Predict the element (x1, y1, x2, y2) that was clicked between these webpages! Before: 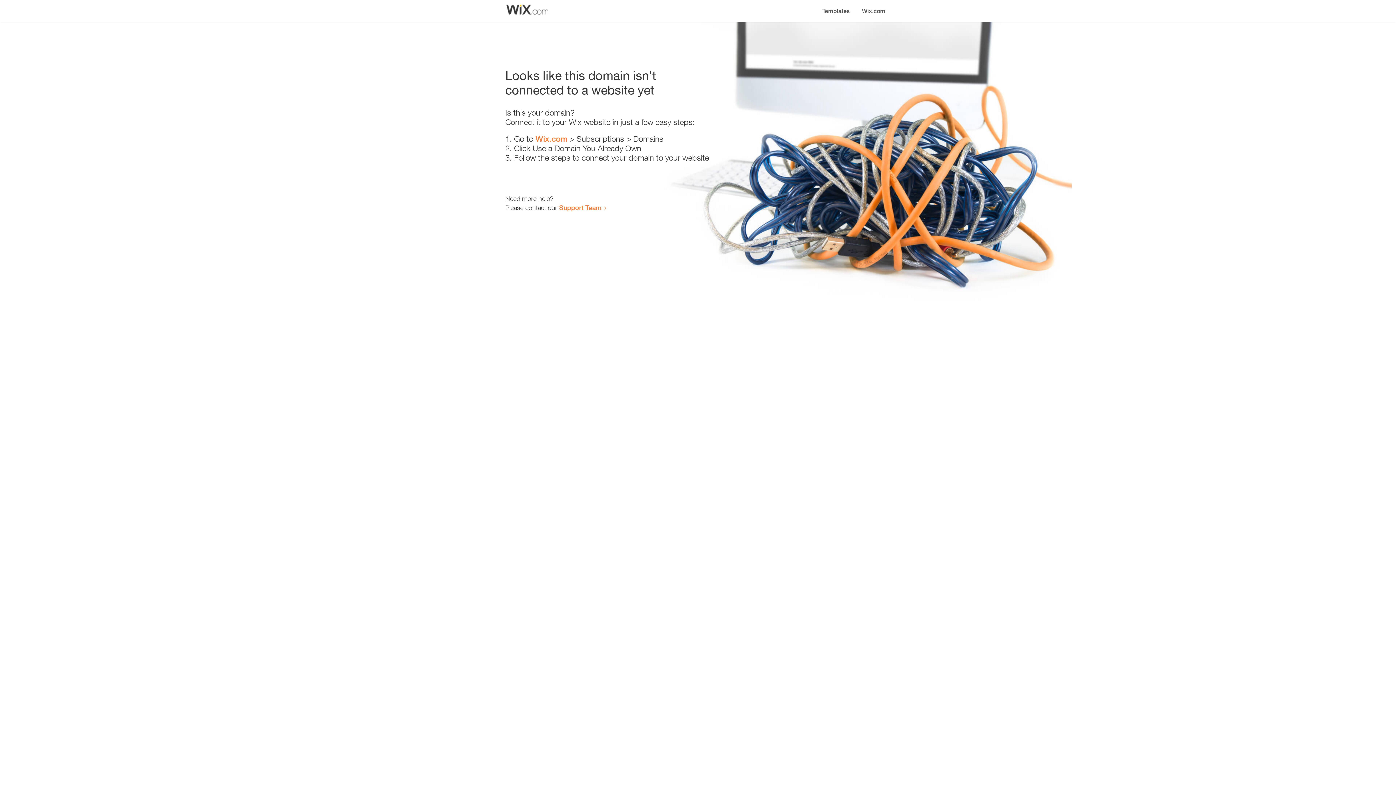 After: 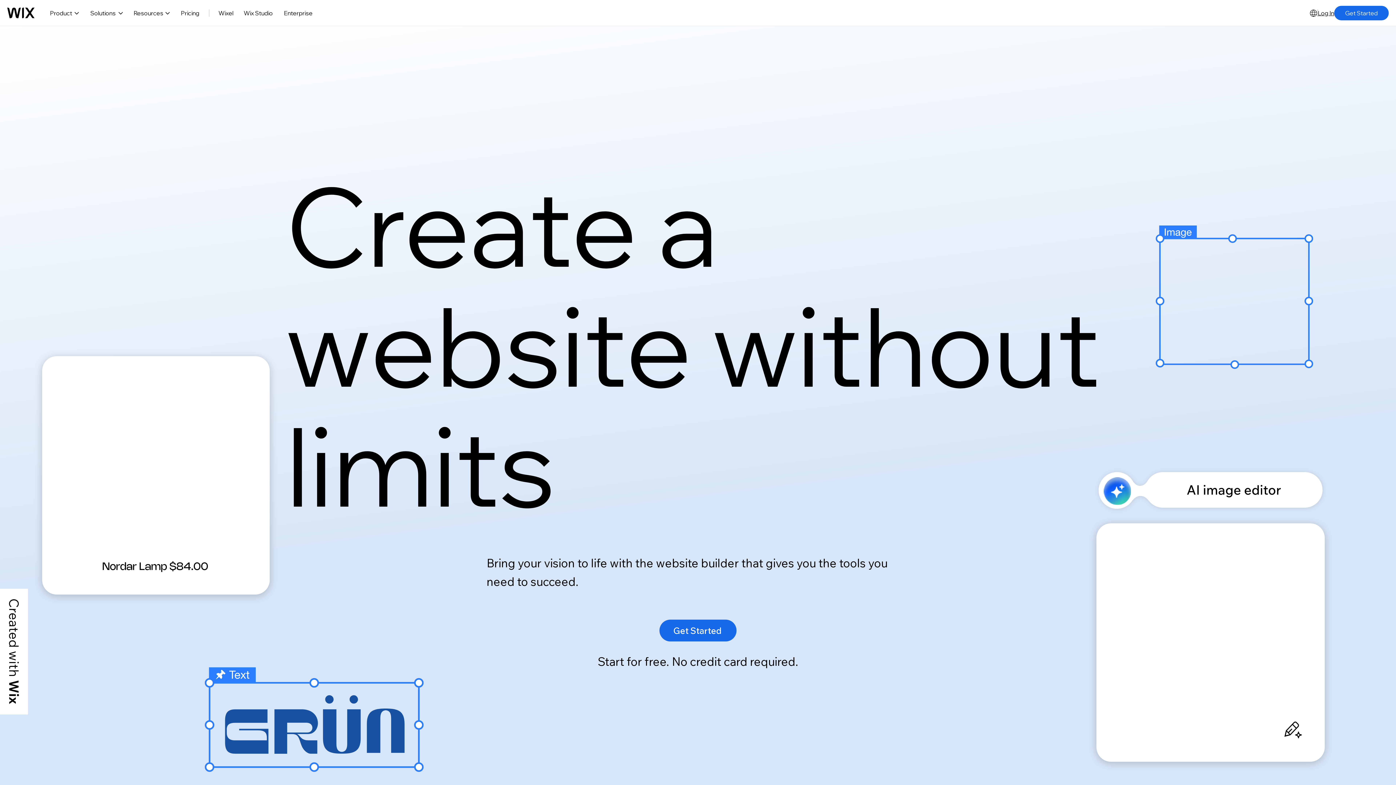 Action: label: Wix.com bbox: (535, 134, 567, 143)